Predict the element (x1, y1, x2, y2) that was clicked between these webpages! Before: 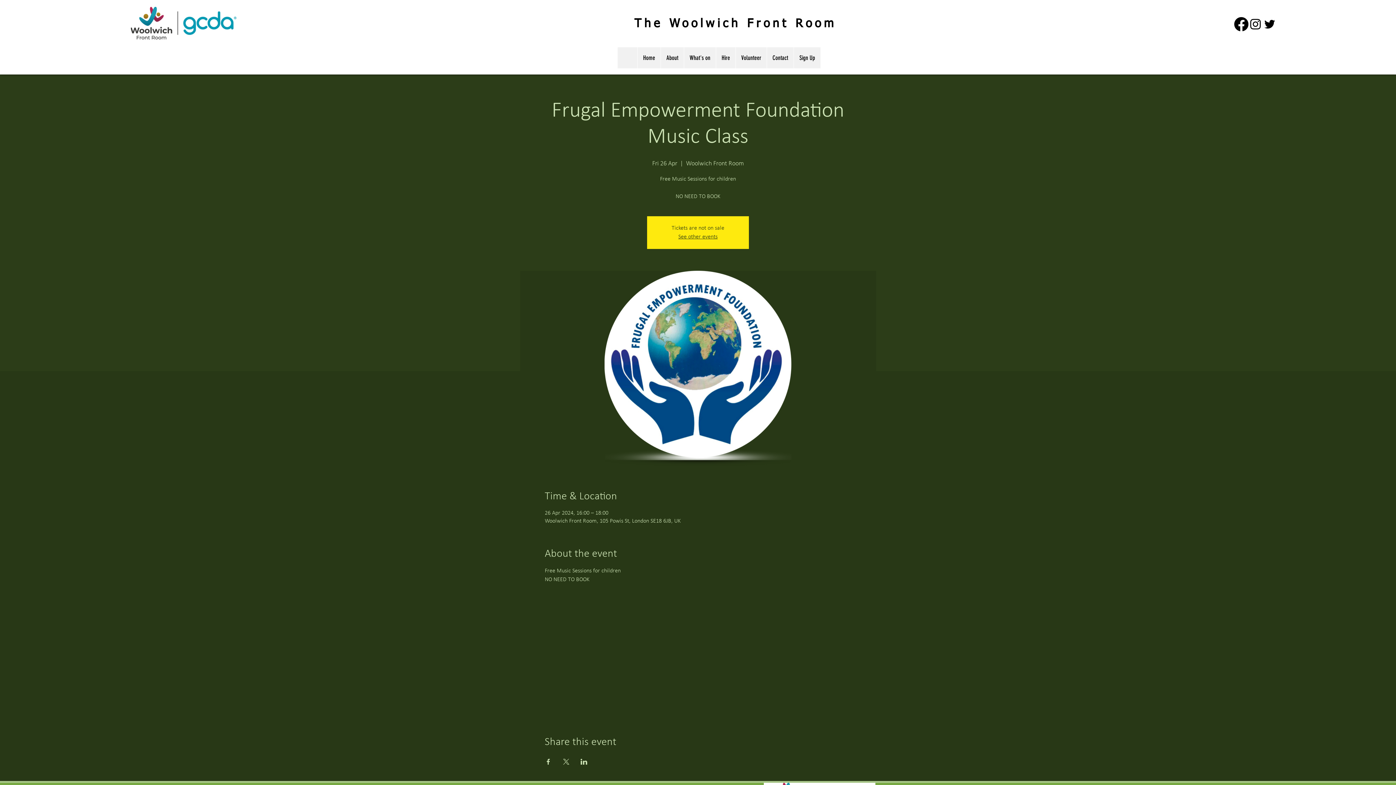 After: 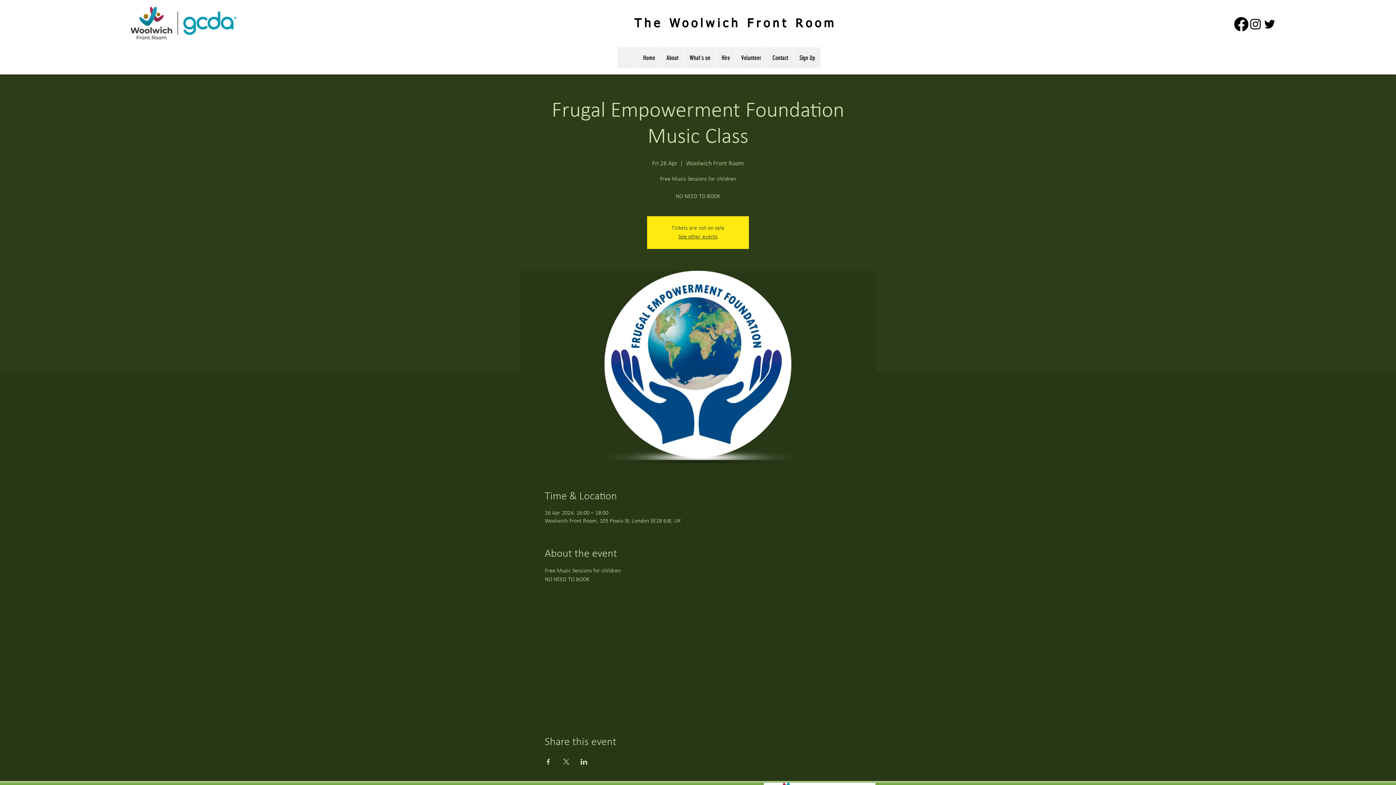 Action: bbox: (580, 759, 587, 765) label: Share event on LinkedIn